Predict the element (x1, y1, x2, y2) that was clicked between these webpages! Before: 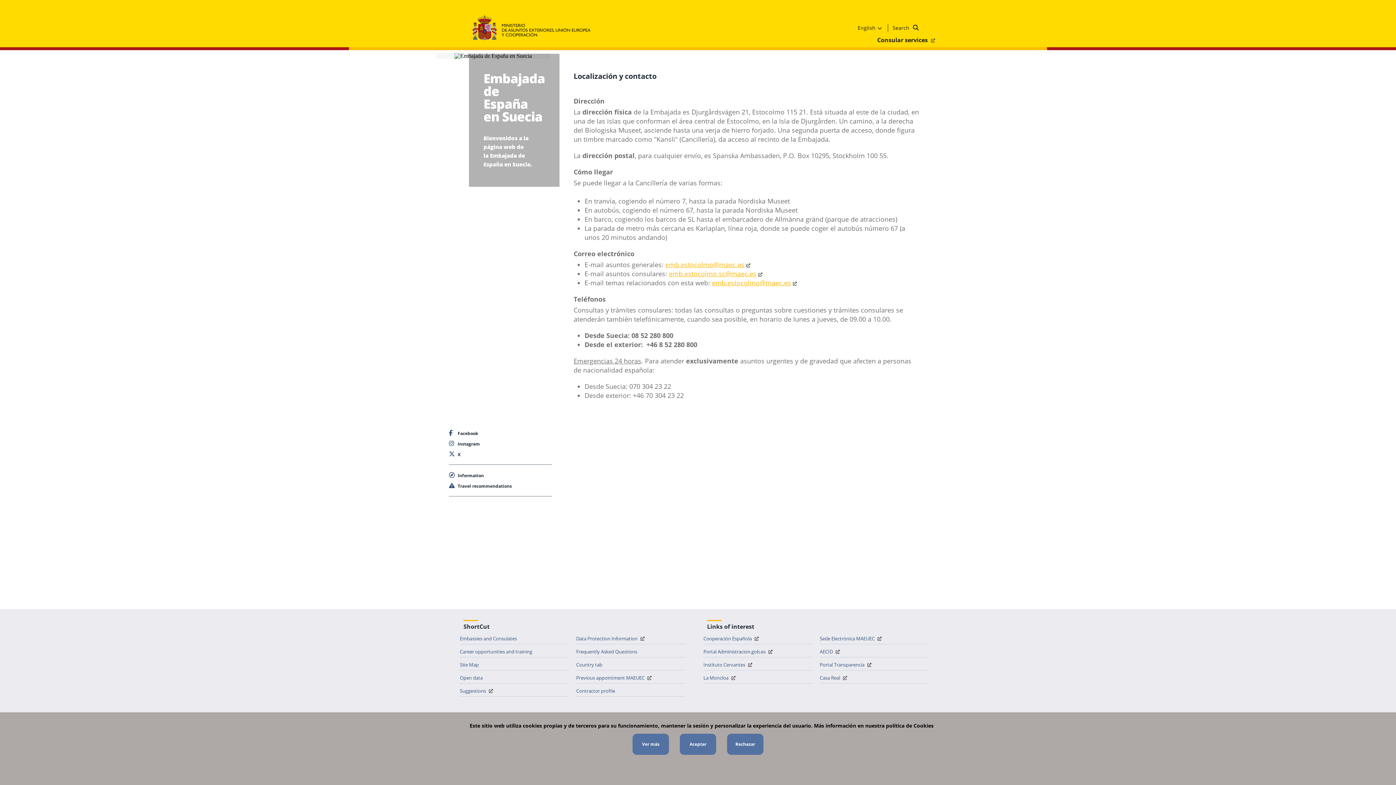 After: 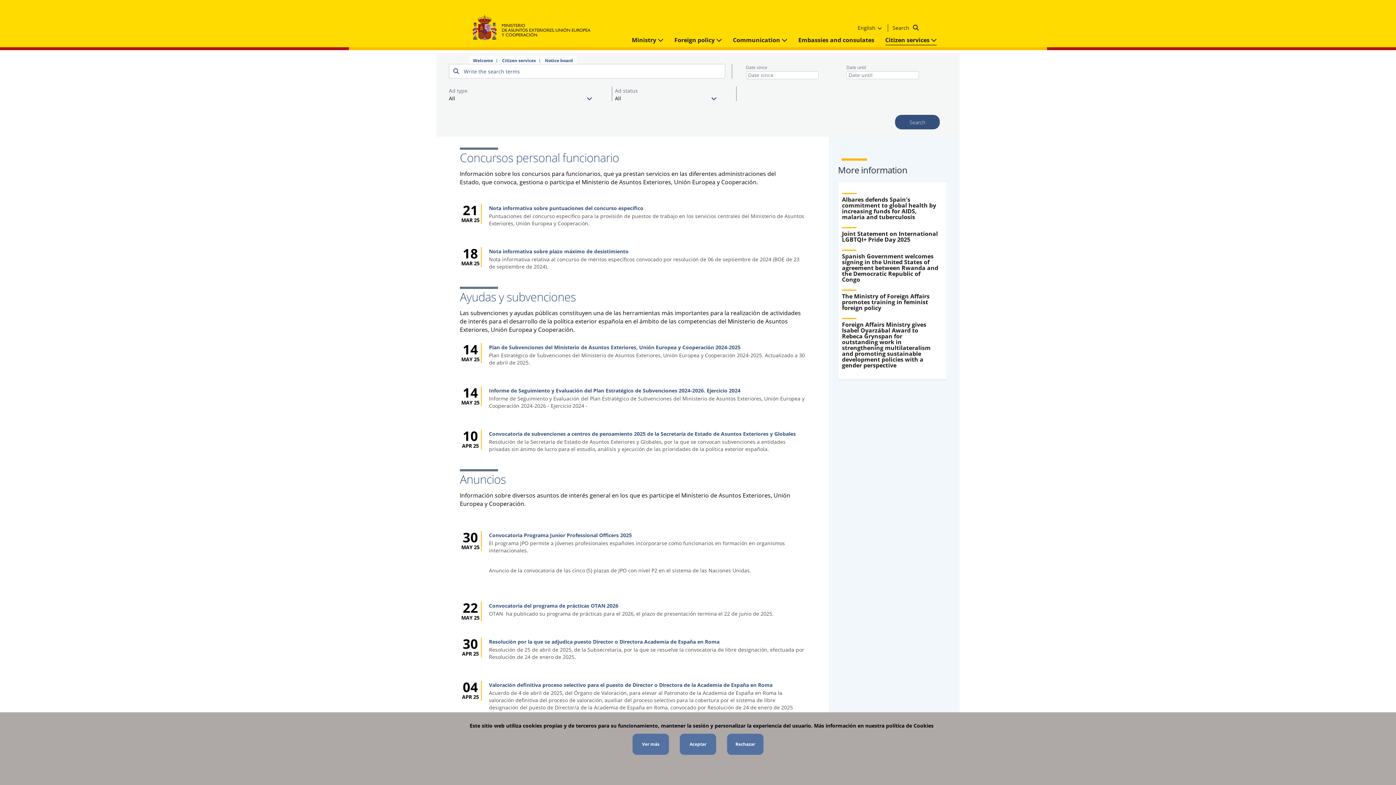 Action: label: Career opportunities and training bbox: (460, 646, 569, 657)